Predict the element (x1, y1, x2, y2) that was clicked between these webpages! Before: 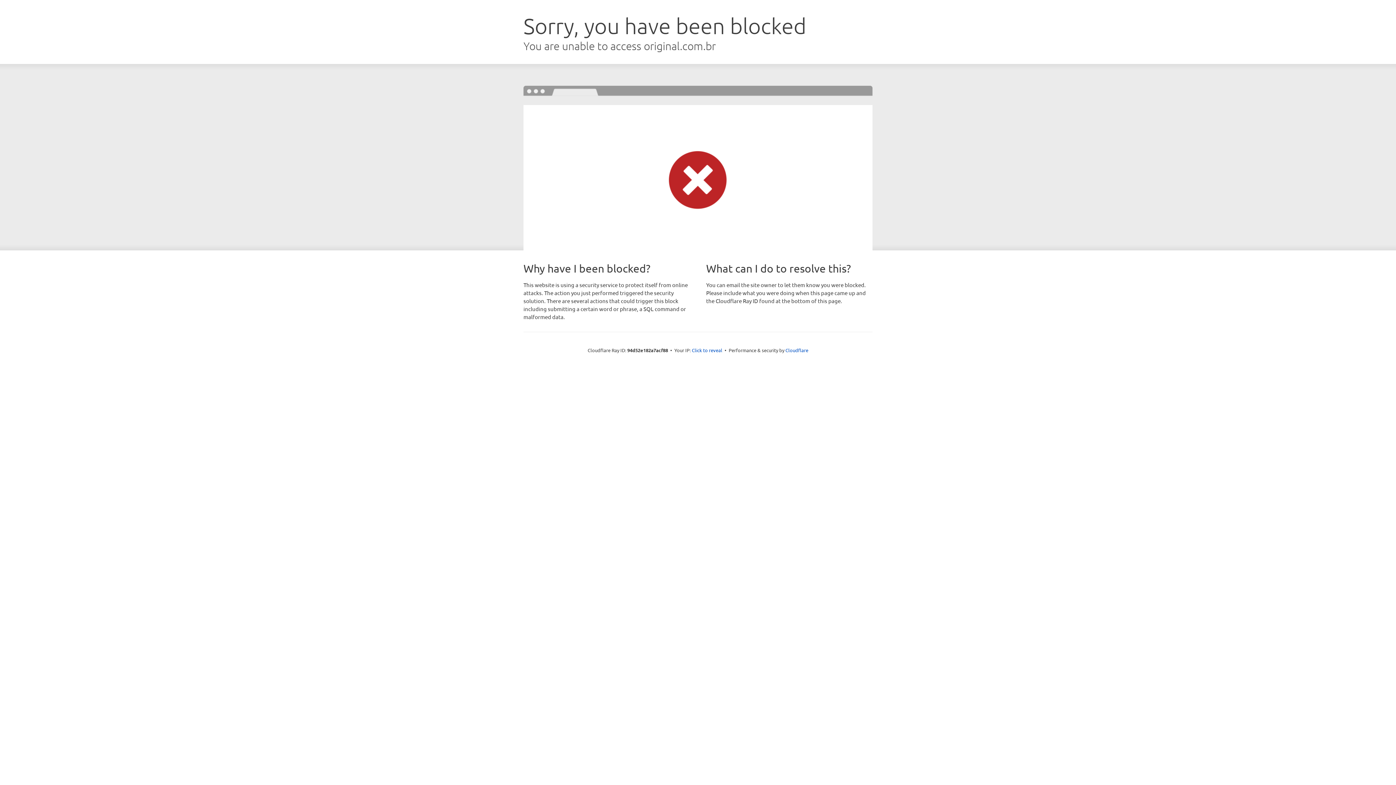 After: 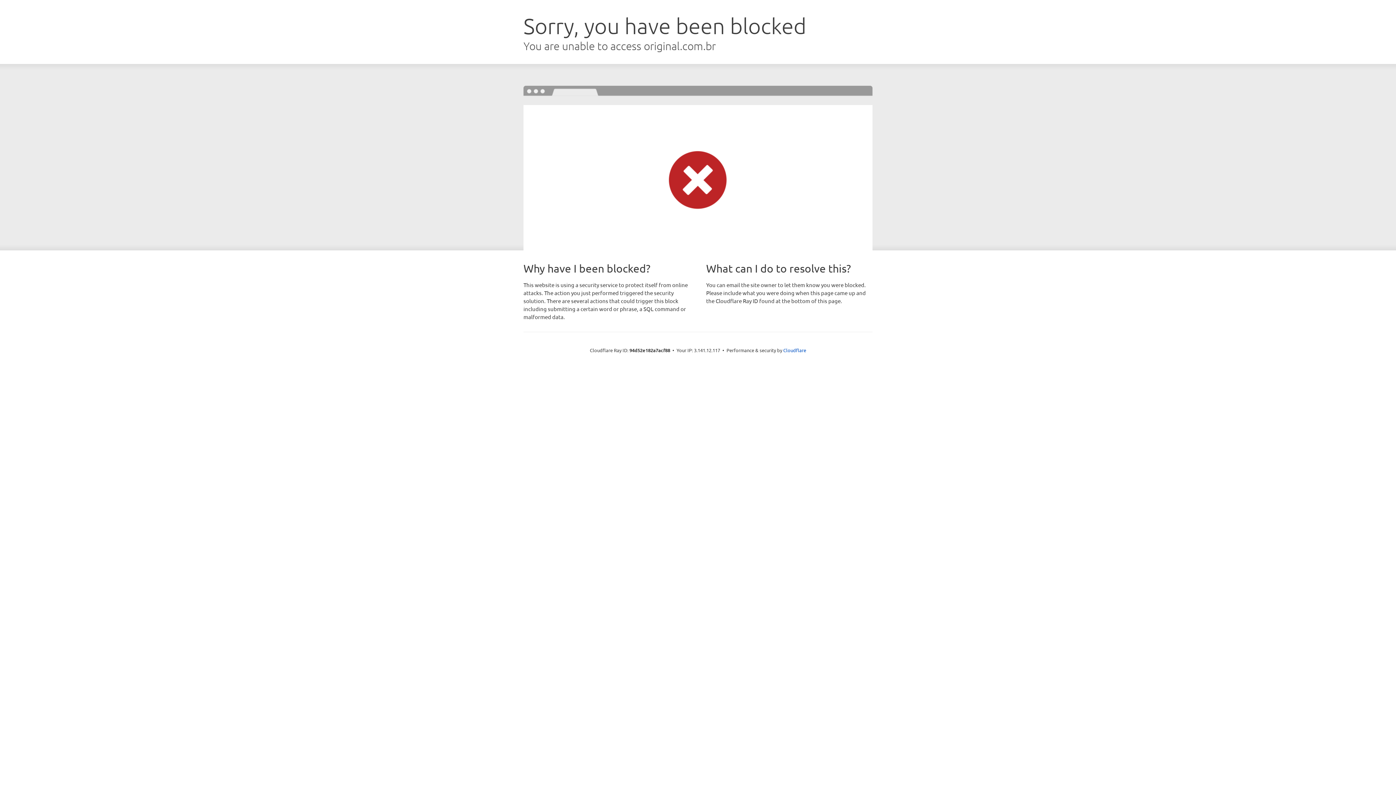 Action: label: Click to reveal bbox: (692, 346, 722, 353)